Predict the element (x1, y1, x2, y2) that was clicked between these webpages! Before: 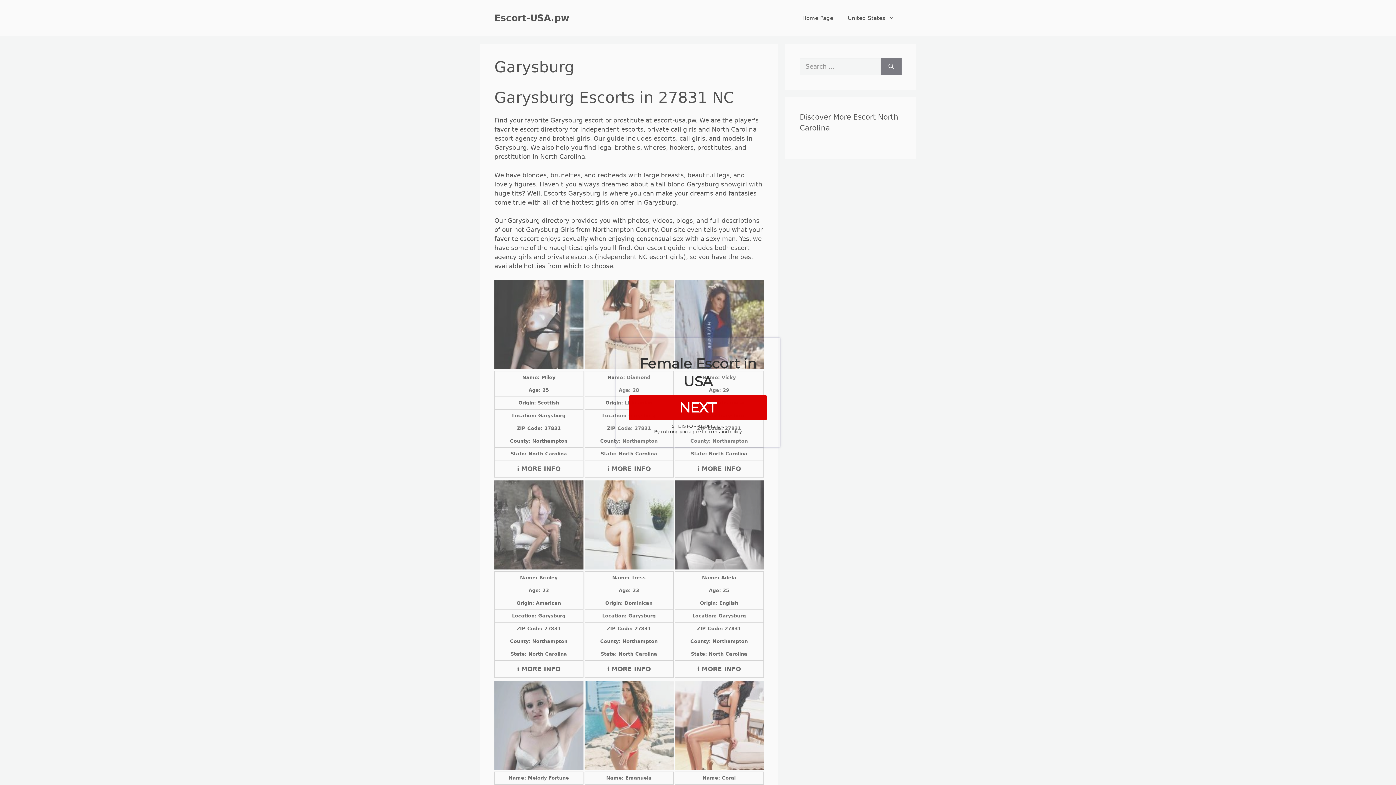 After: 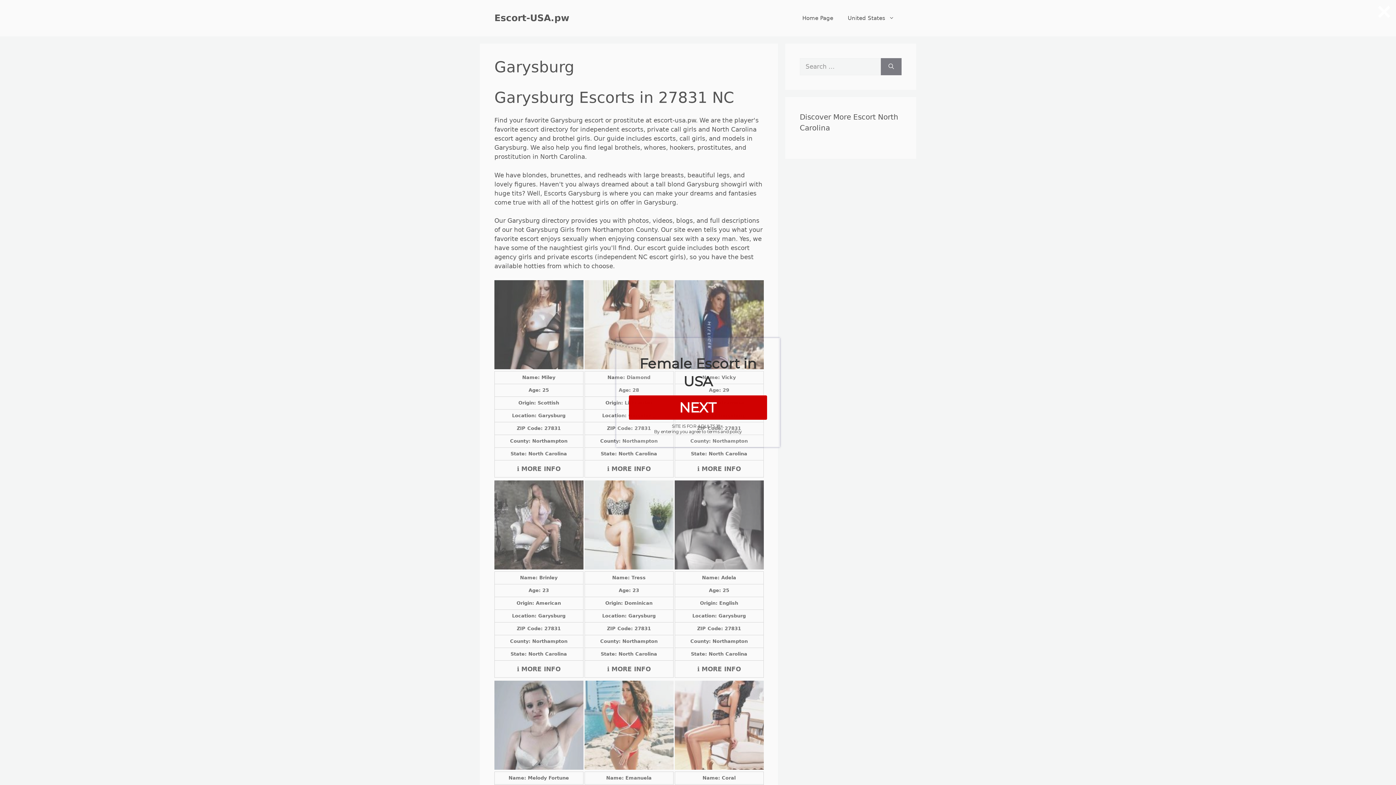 Action: bbox: (629, 407, 767, 414) label: NEXT